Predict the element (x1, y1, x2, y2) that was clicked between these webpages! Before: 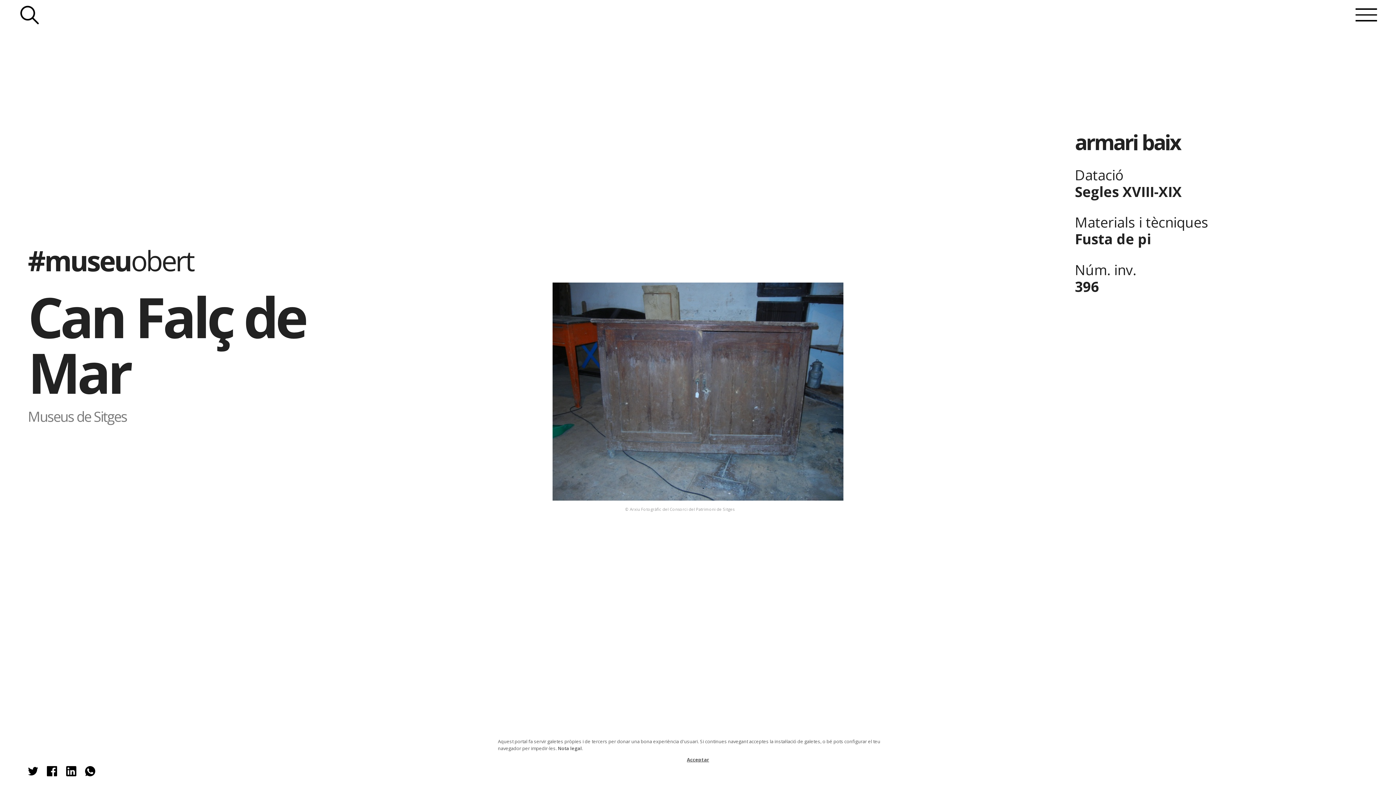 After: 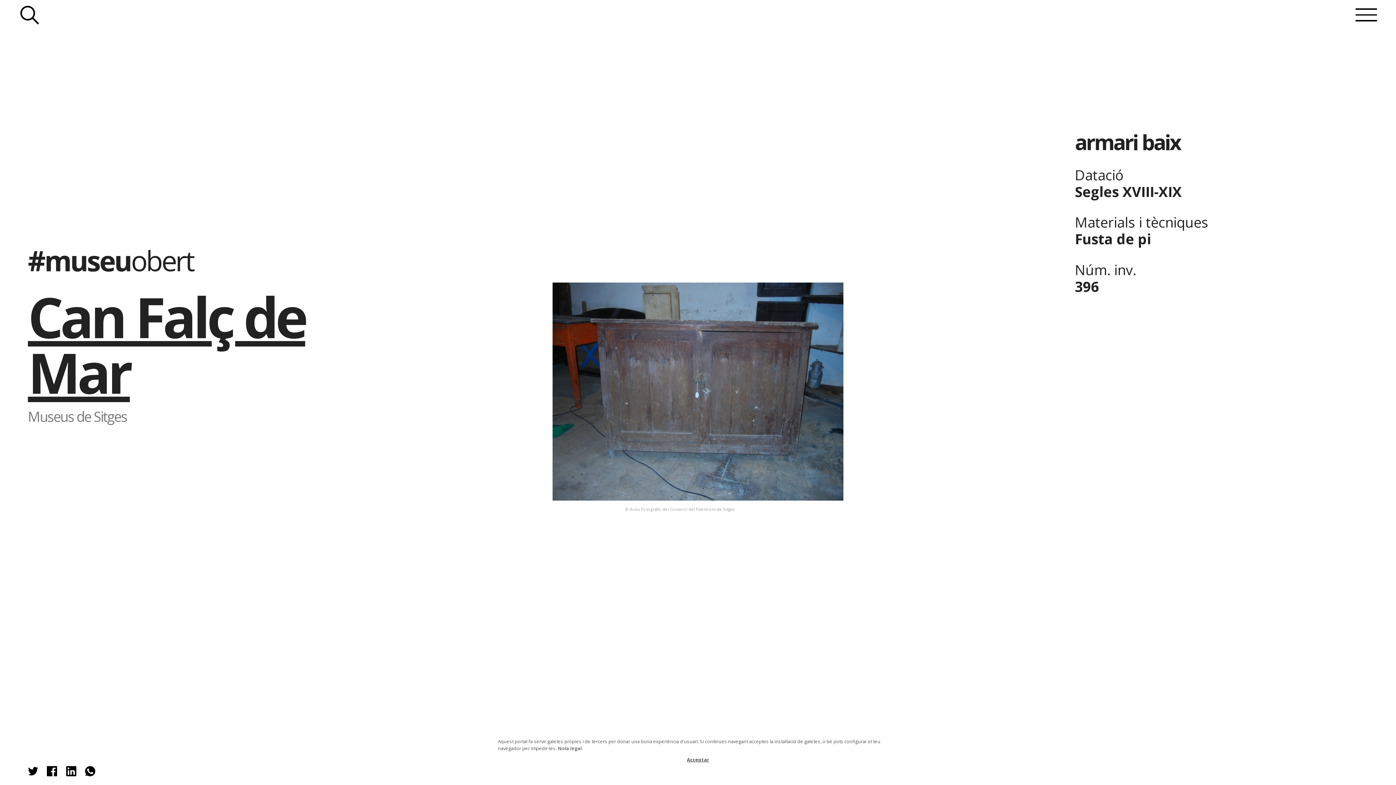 Action: label: Can Falç de Mar bbox: (27, 278, 305, 410)